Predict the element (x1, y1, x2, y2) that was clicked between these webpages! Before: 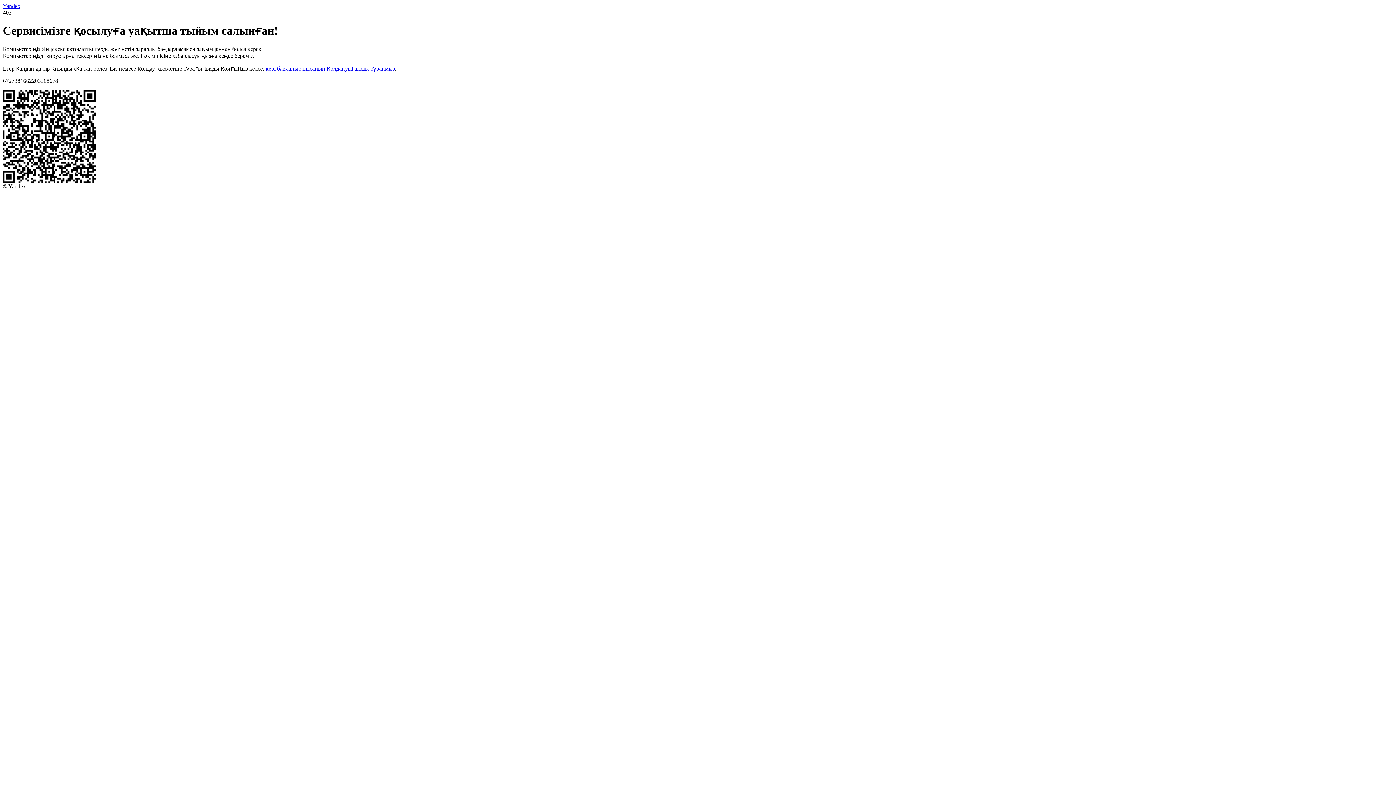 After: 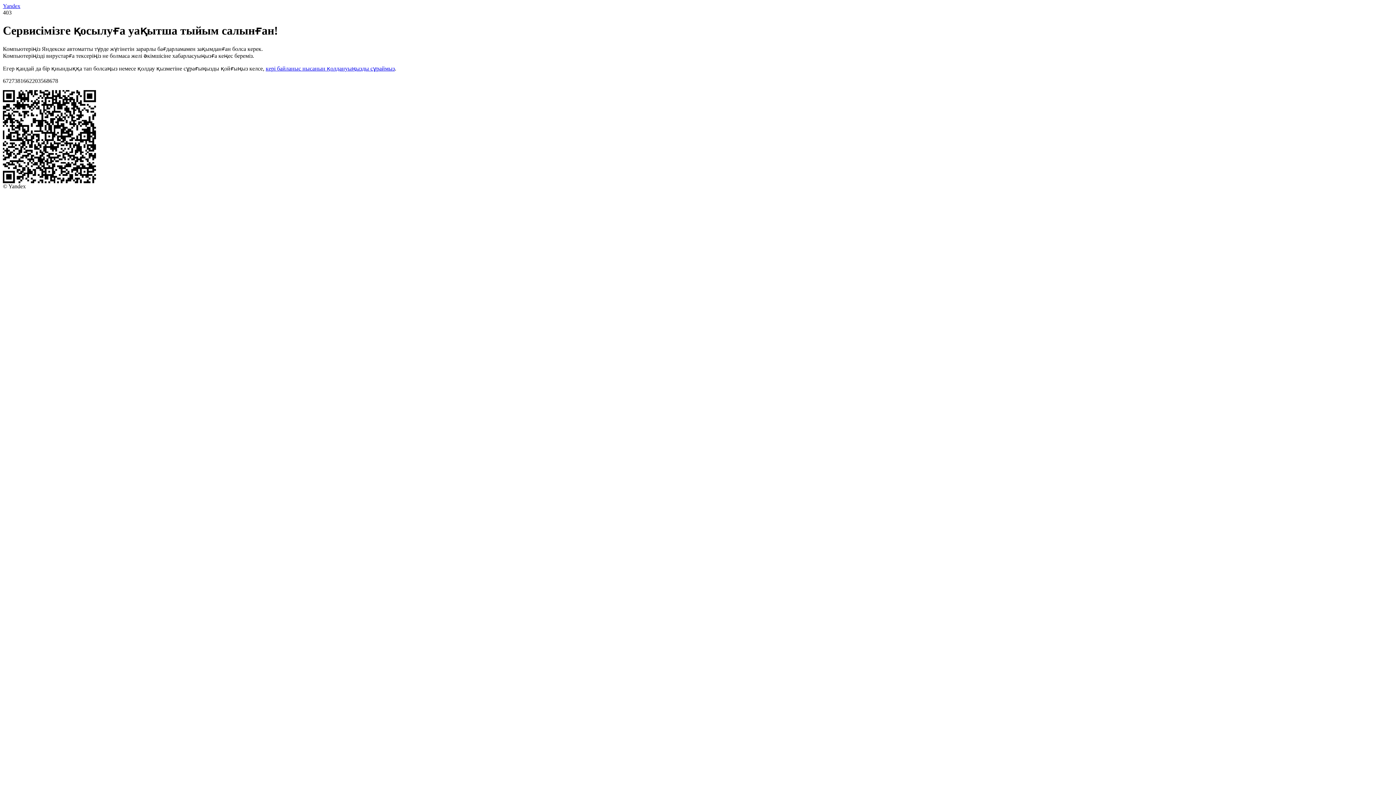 Action: bbox: (2, 2, 20, 9) label: Yandex